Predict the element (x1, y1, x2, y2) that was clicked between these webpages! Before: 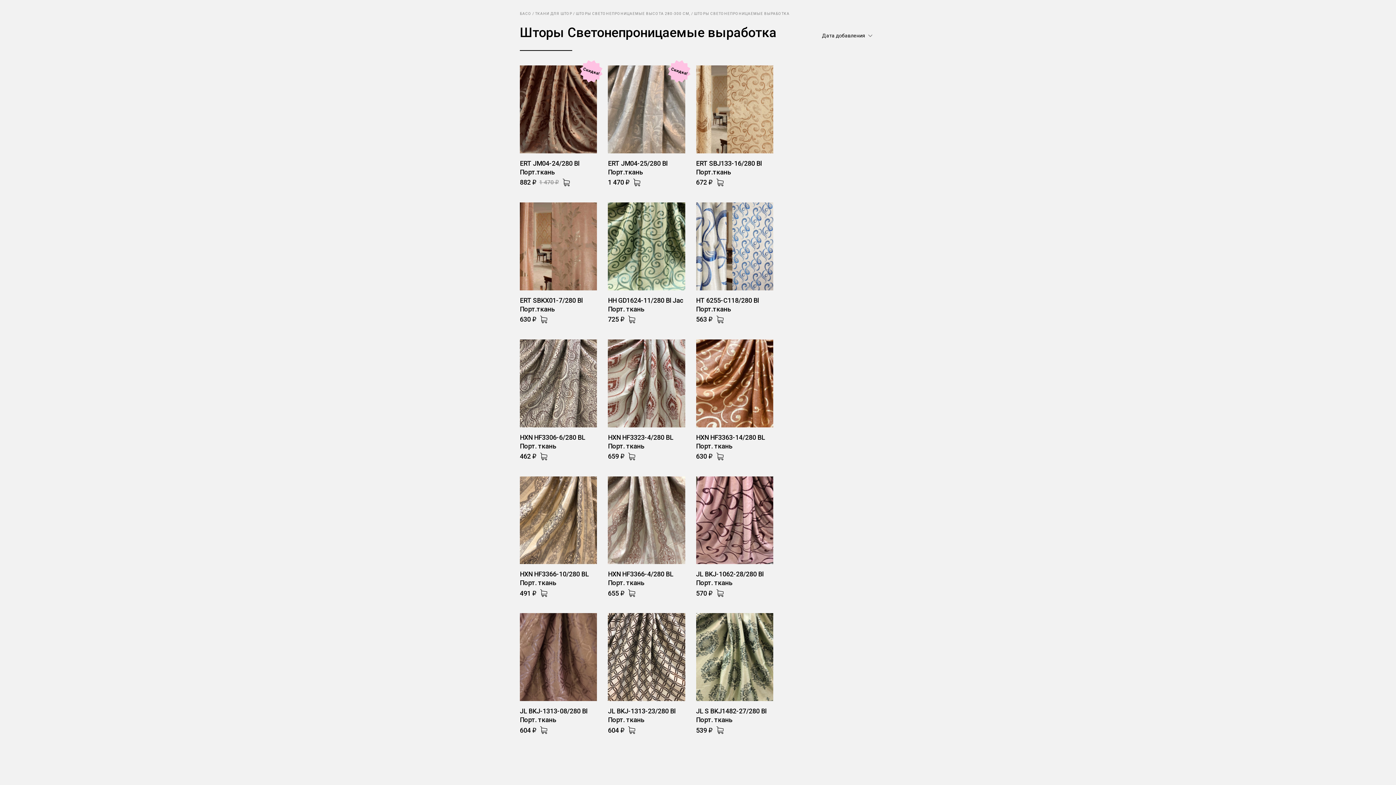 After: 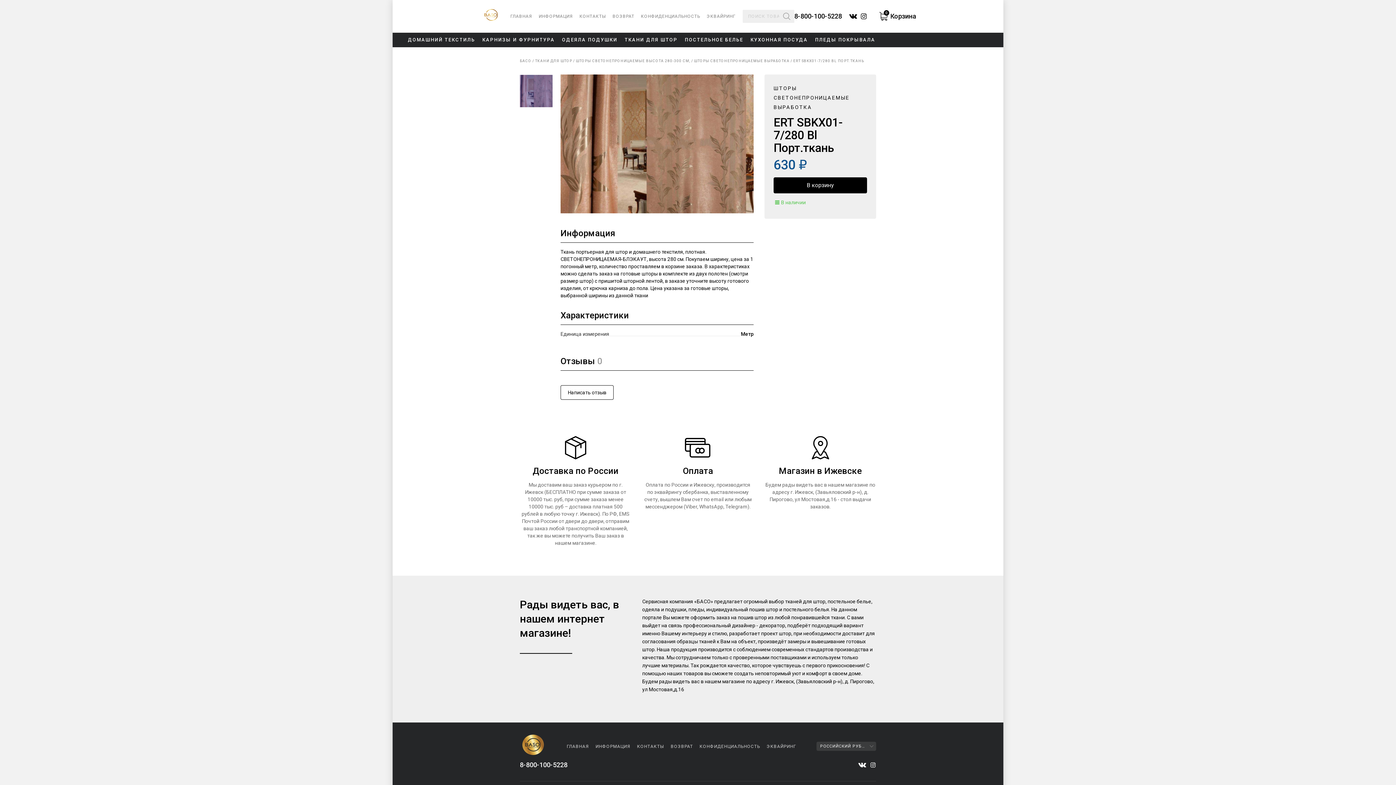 Action: bbox: (520, 202, 597, 290)